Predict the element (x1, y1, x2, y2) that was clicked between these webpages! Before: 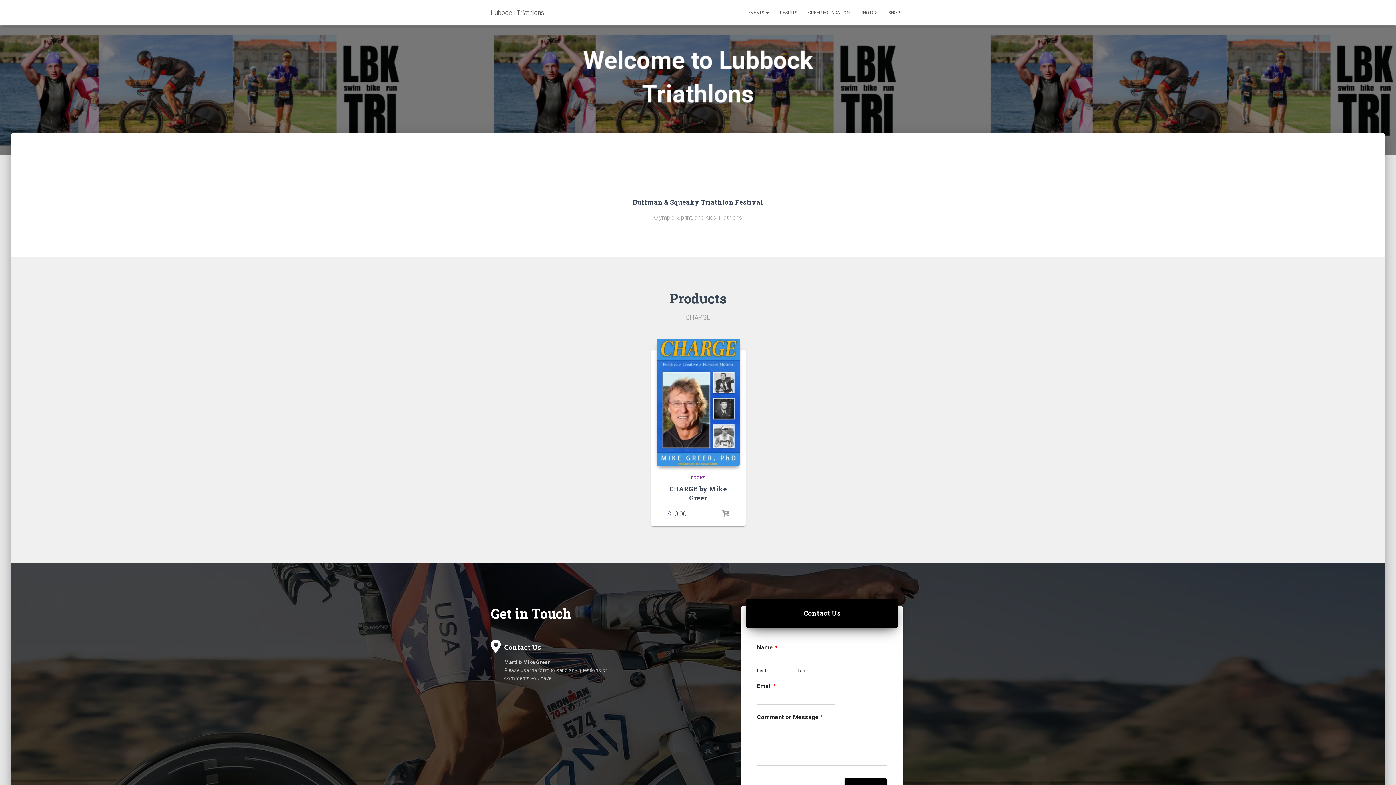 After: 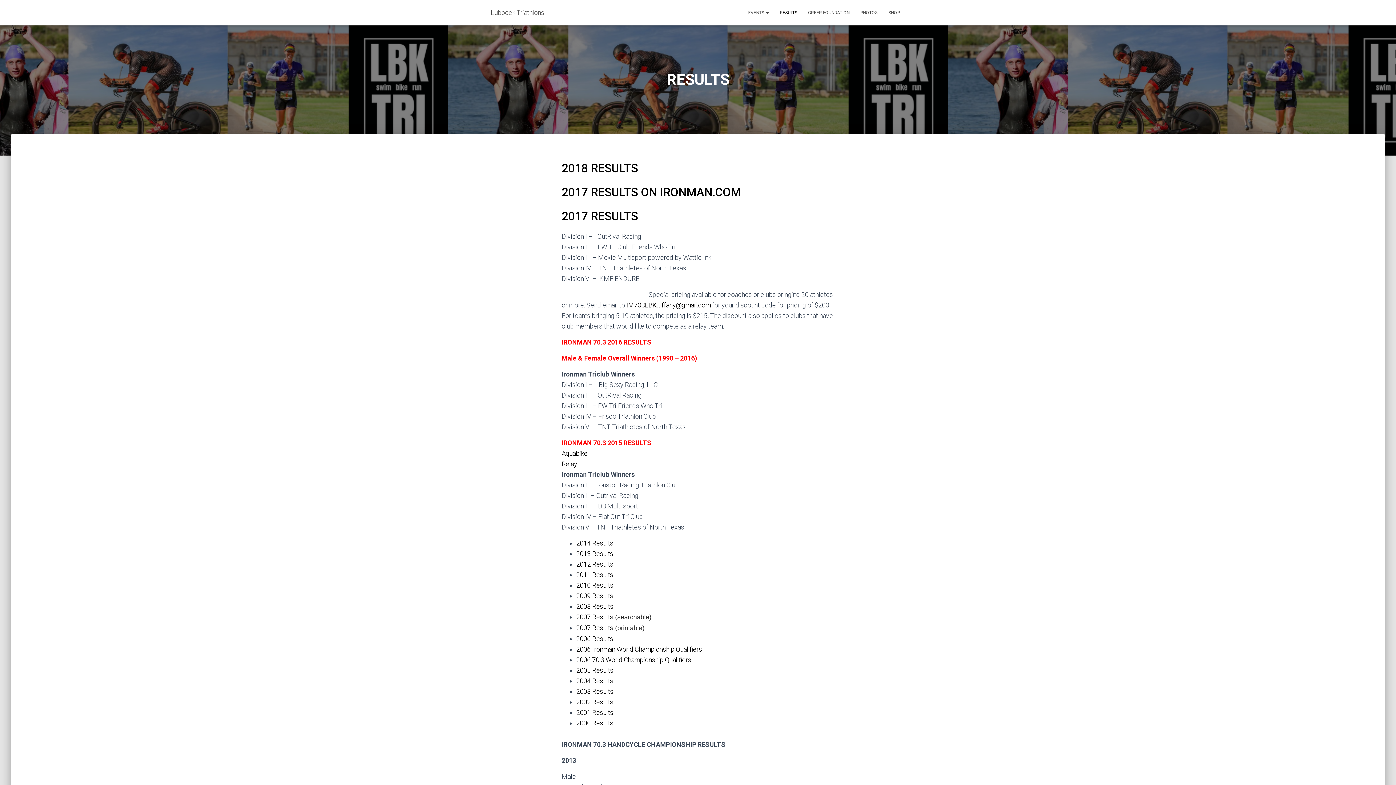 Action: label: RESULTS bbox: (774, 3, 802, 21)